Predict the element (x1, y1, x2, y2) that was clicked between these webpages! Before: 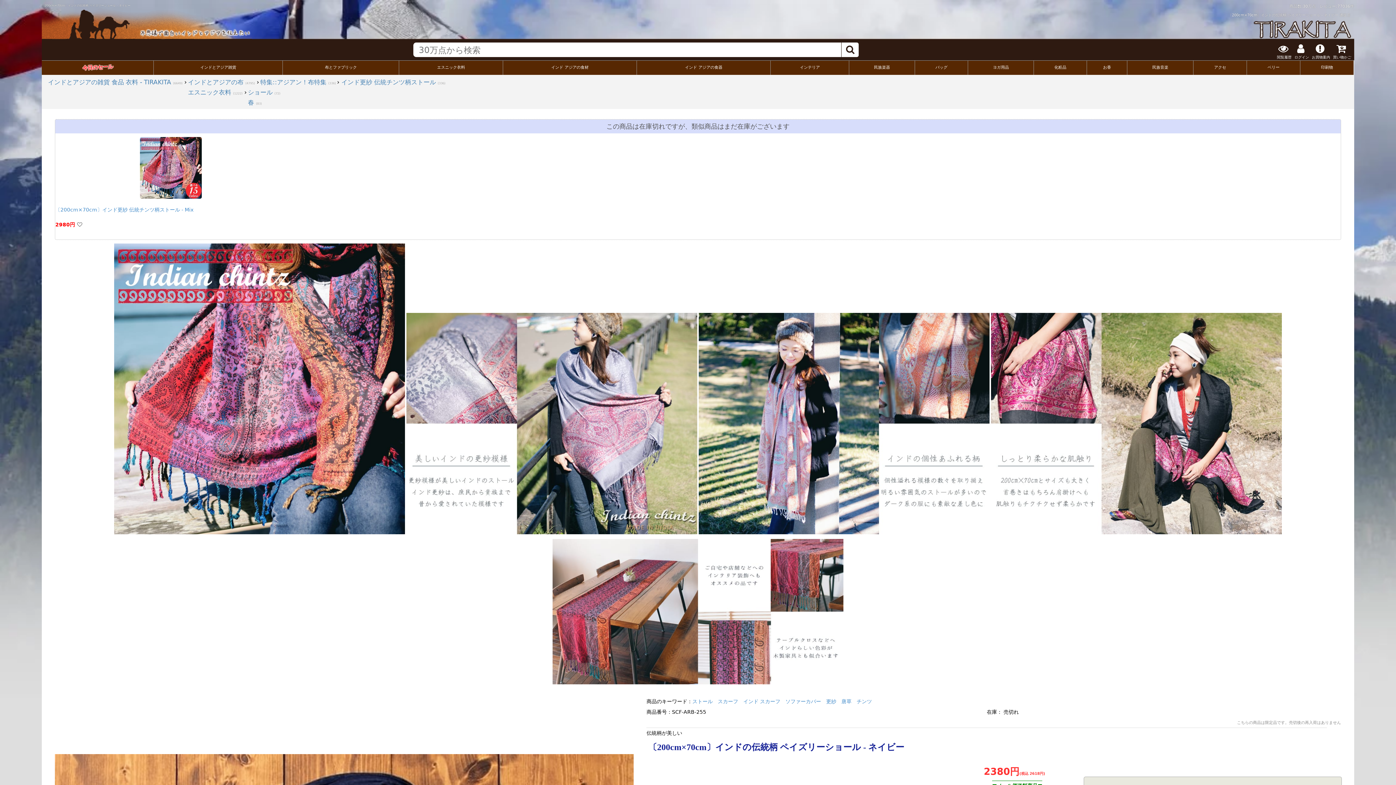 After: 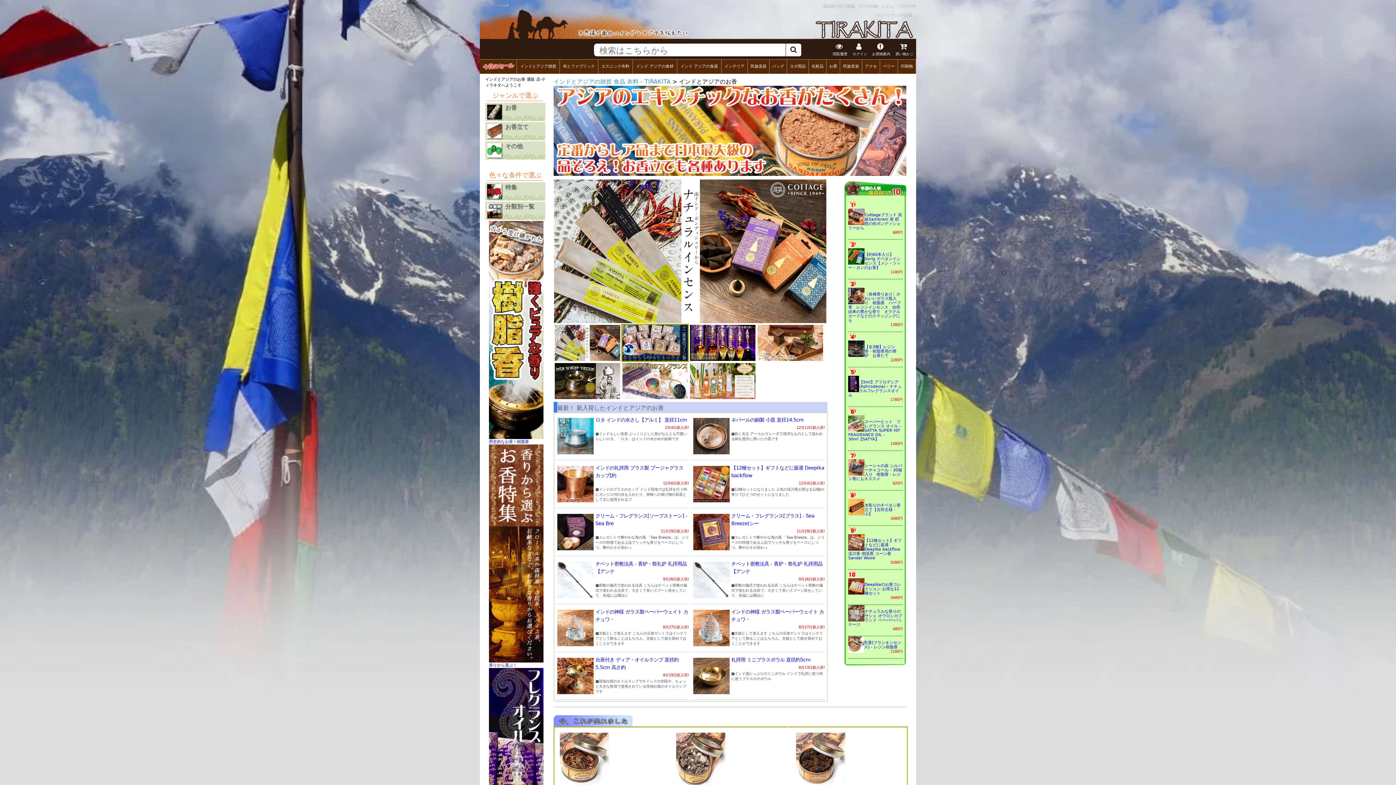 Action: label: お香 bbox: (1103, 65, 1111, 69)